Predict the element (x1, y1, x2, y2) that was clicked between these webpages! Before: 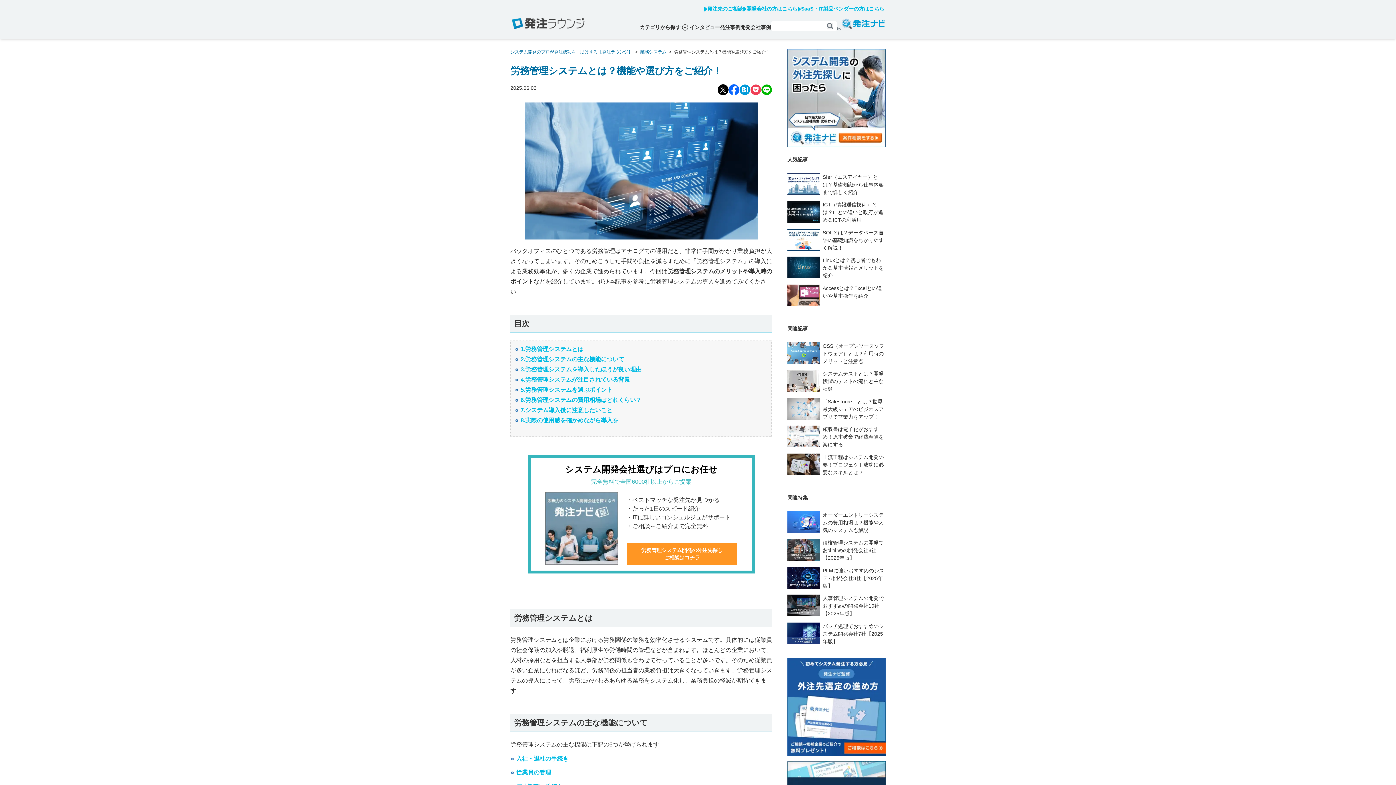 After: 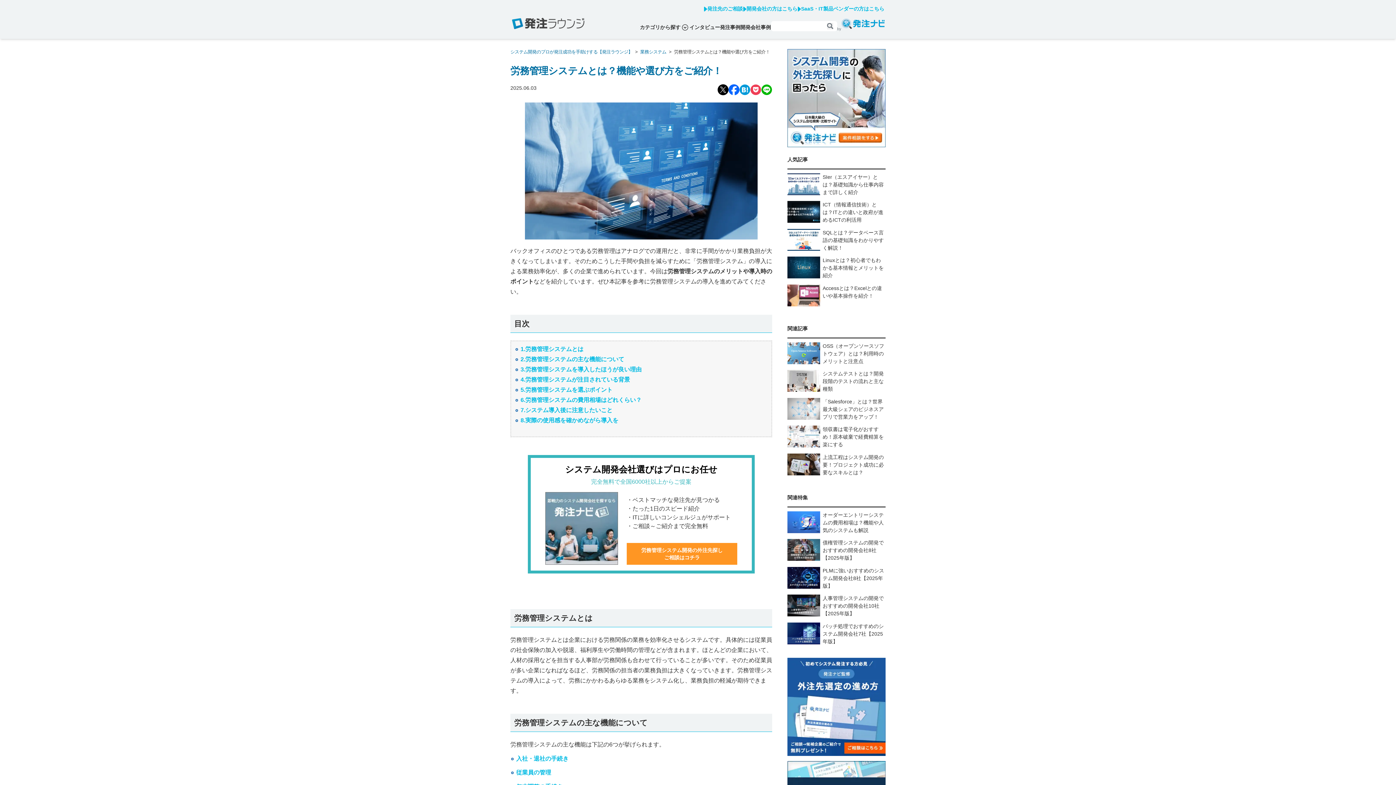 Action: label: はてなブックマークで共有 bbox: (739, 84, 750, 97)